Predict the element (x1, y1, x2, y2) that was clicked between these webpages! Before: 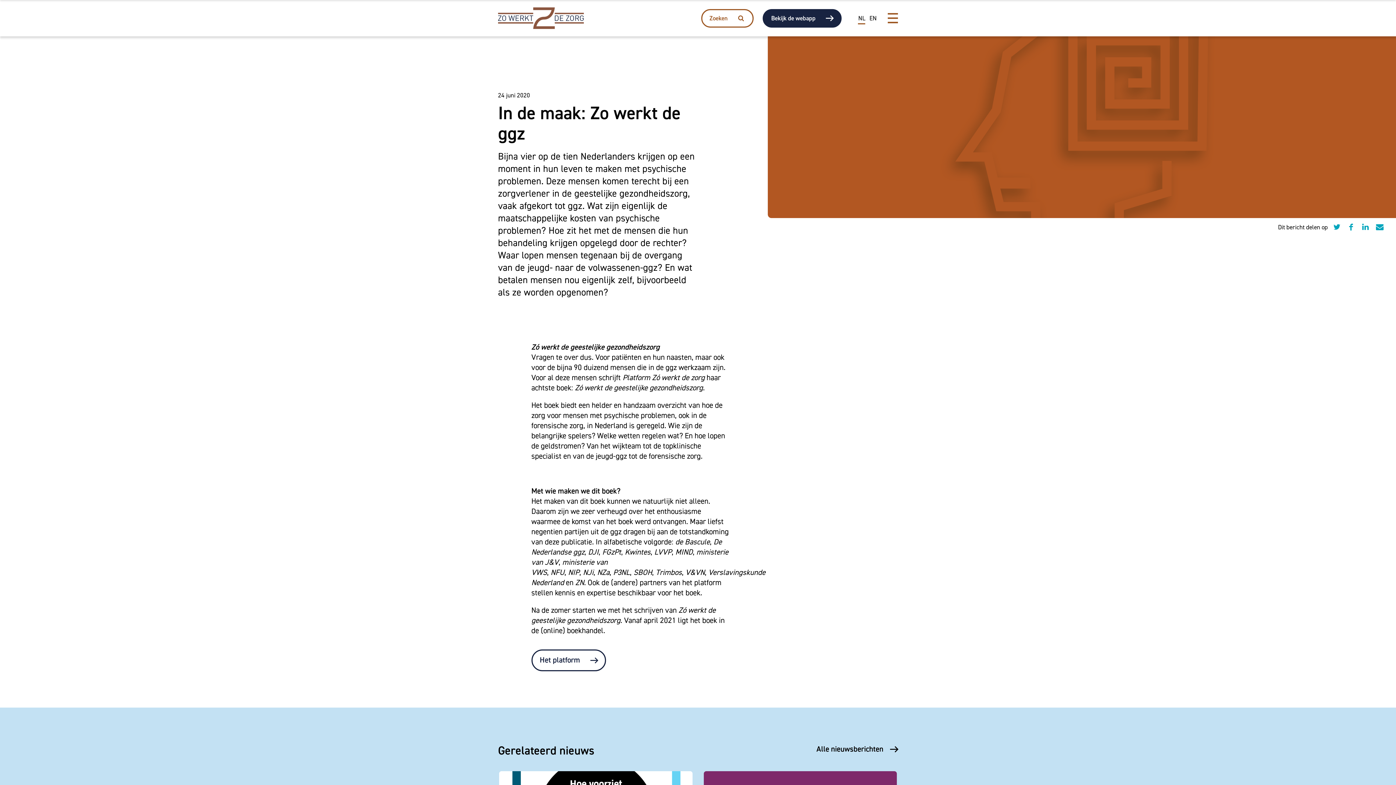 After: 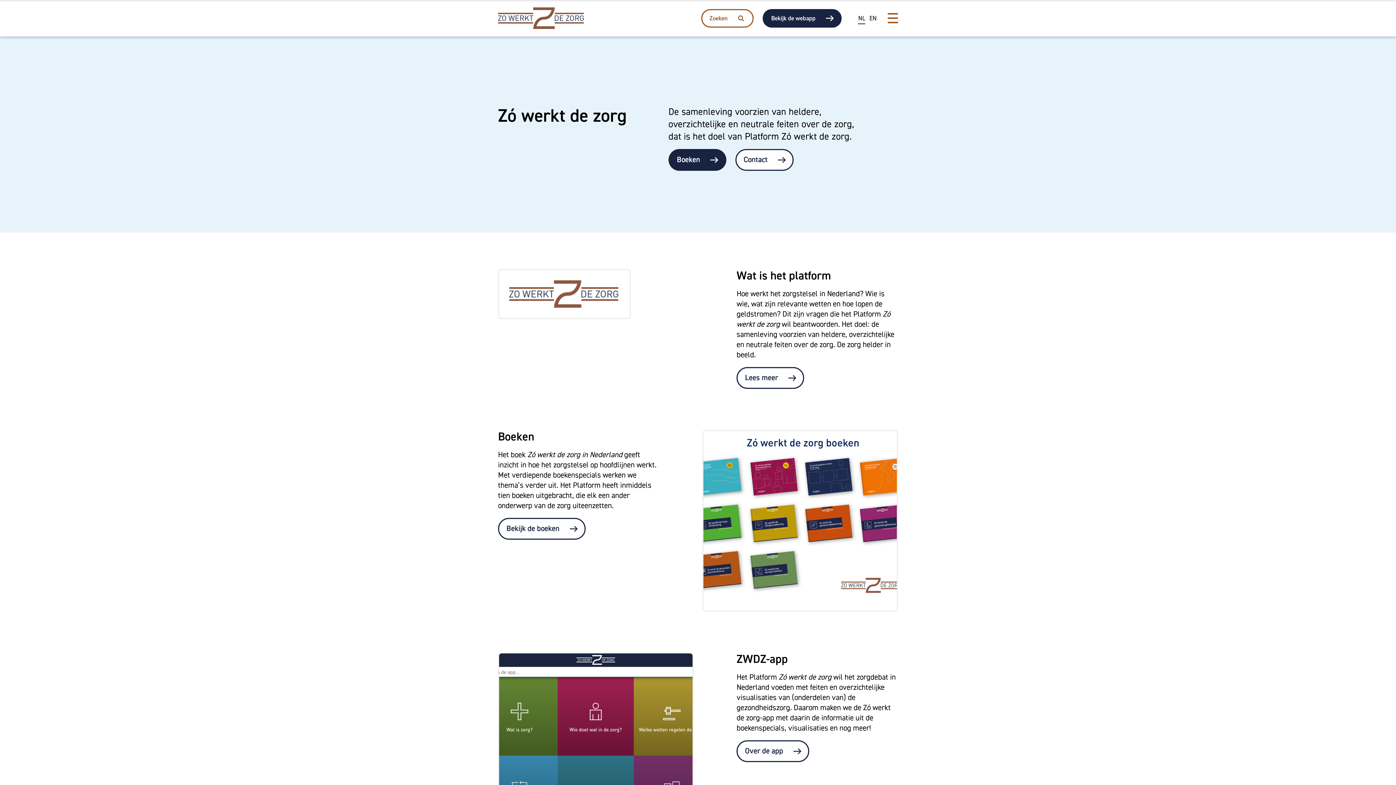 Action: bbox: (856, 13, 867, 22) label: NL